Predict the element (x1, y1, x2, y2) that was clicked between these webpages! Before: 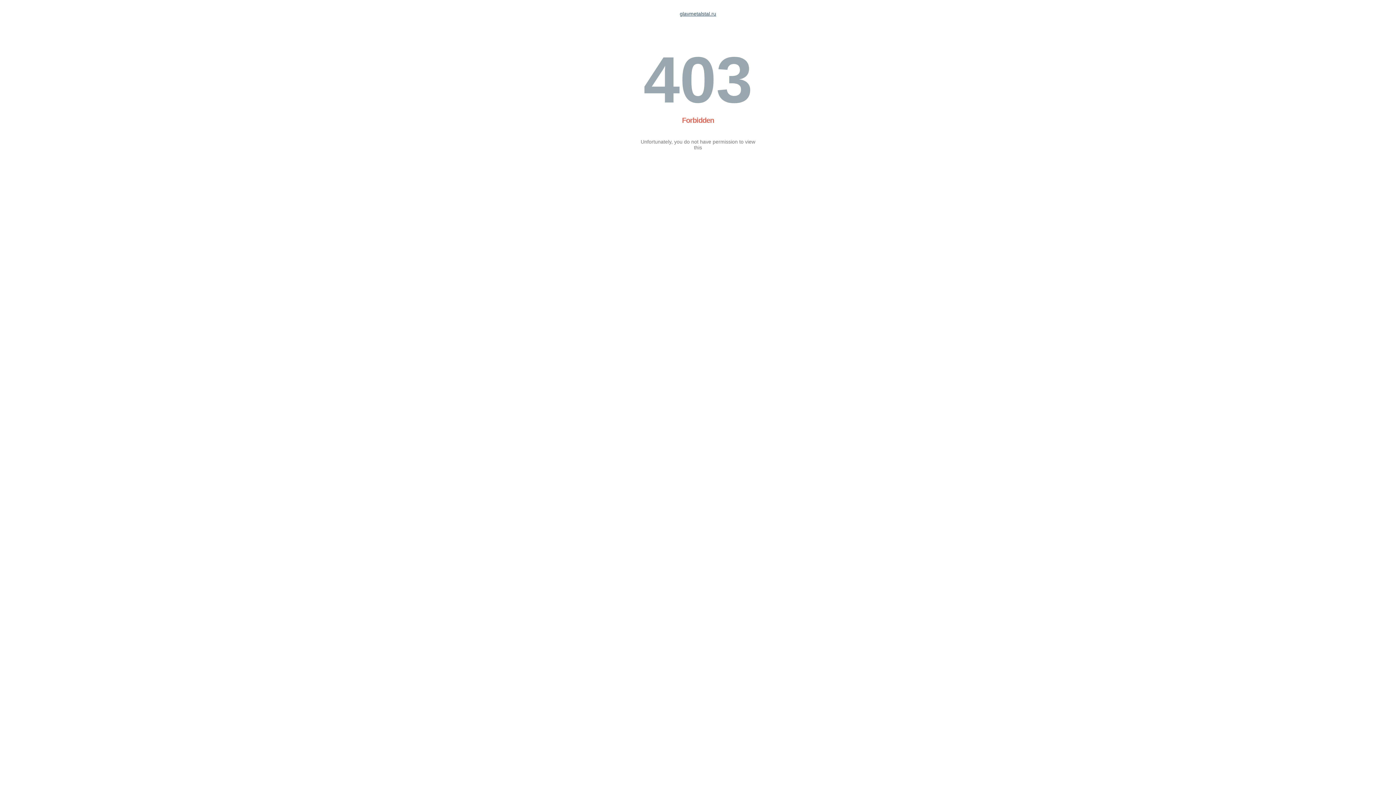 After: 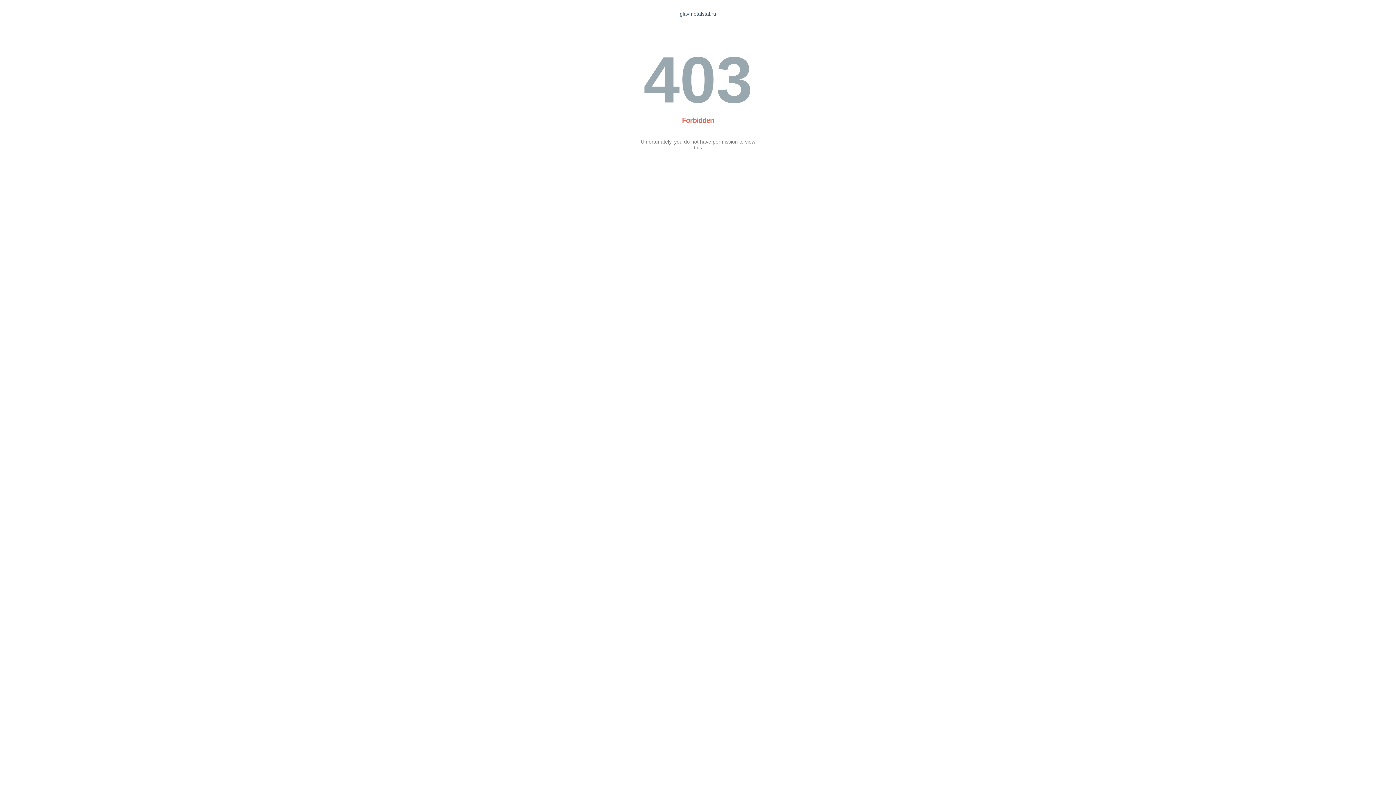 Action: bbox: (680, 10, 716, 16) label: glavmetalstal.ru